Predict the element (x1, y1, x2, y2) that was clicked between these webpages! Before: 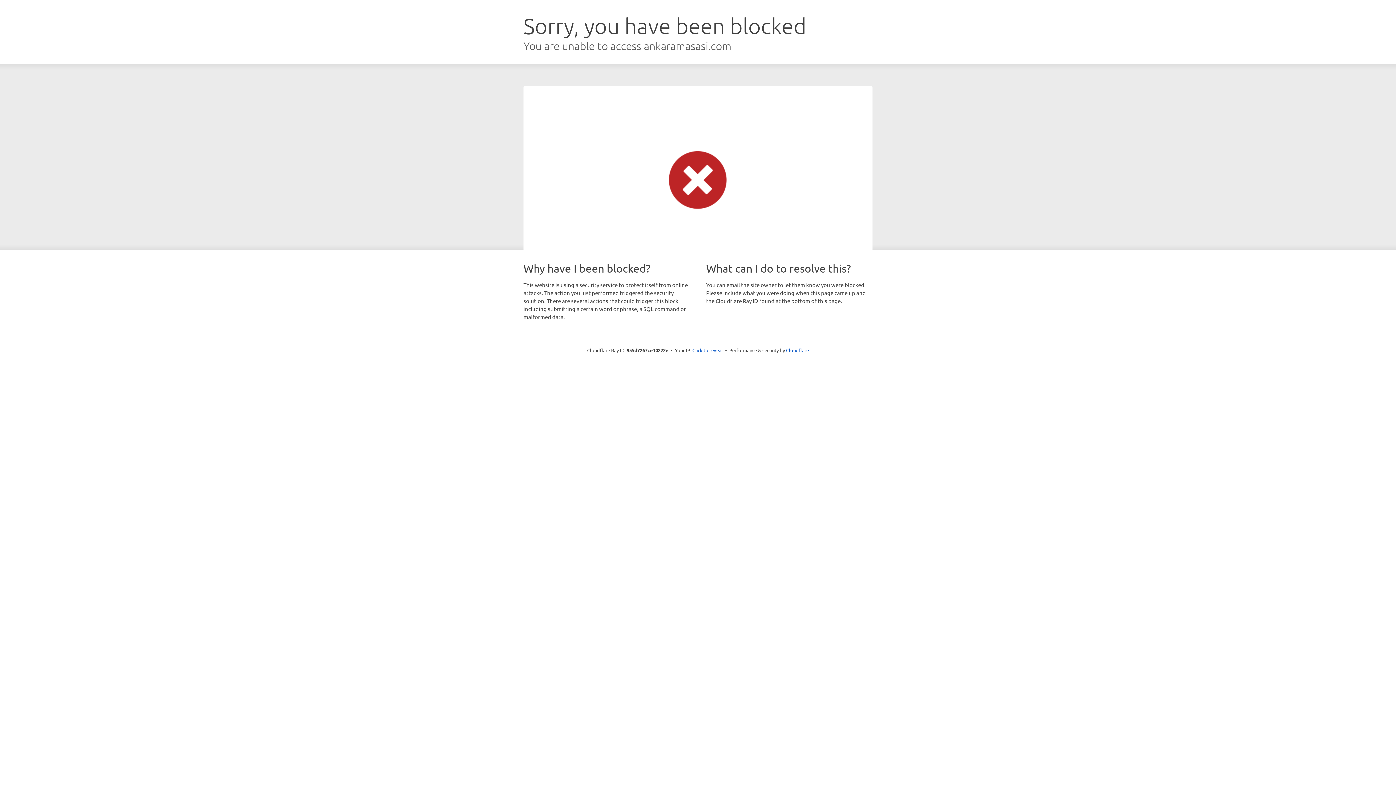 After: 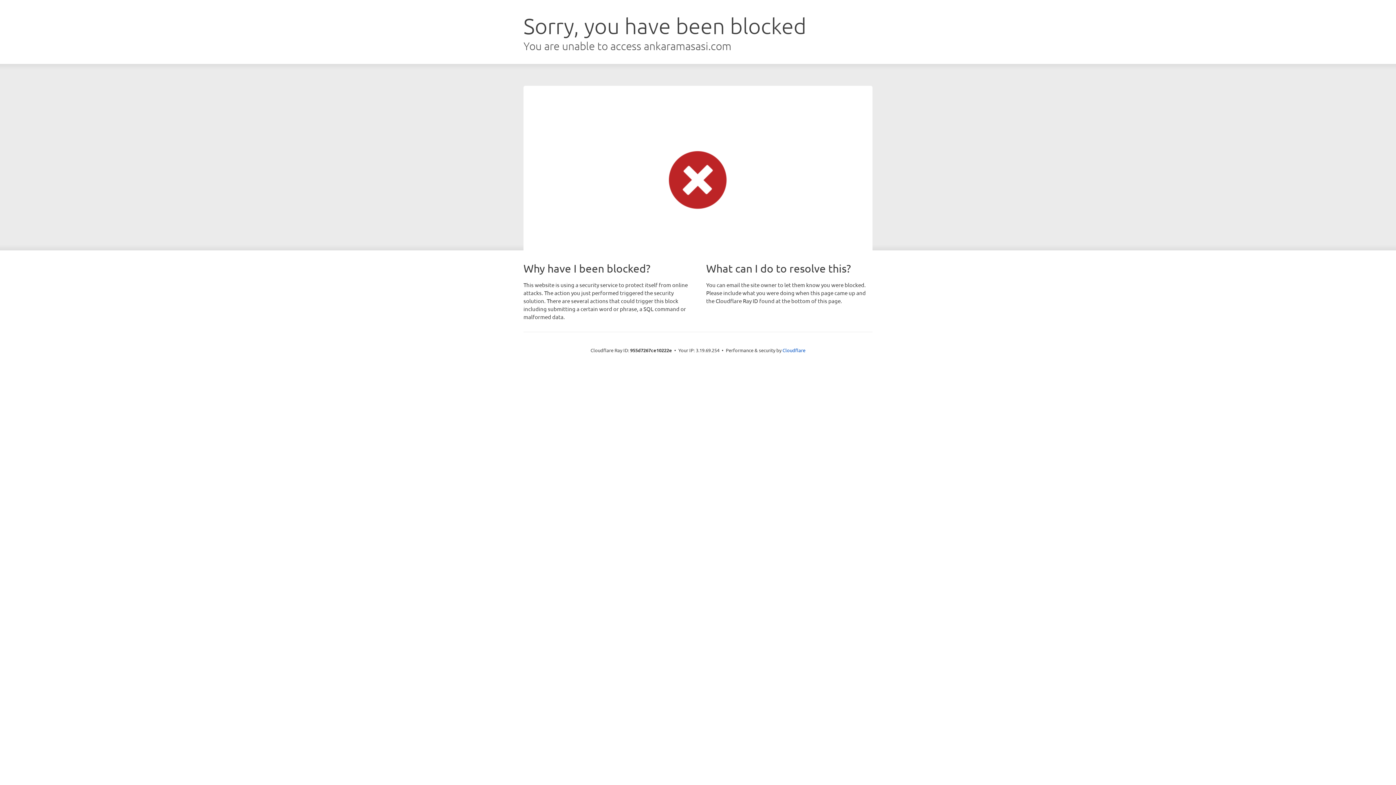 Action: label: Click to reveal bbox: (692, 346, 723, 353)